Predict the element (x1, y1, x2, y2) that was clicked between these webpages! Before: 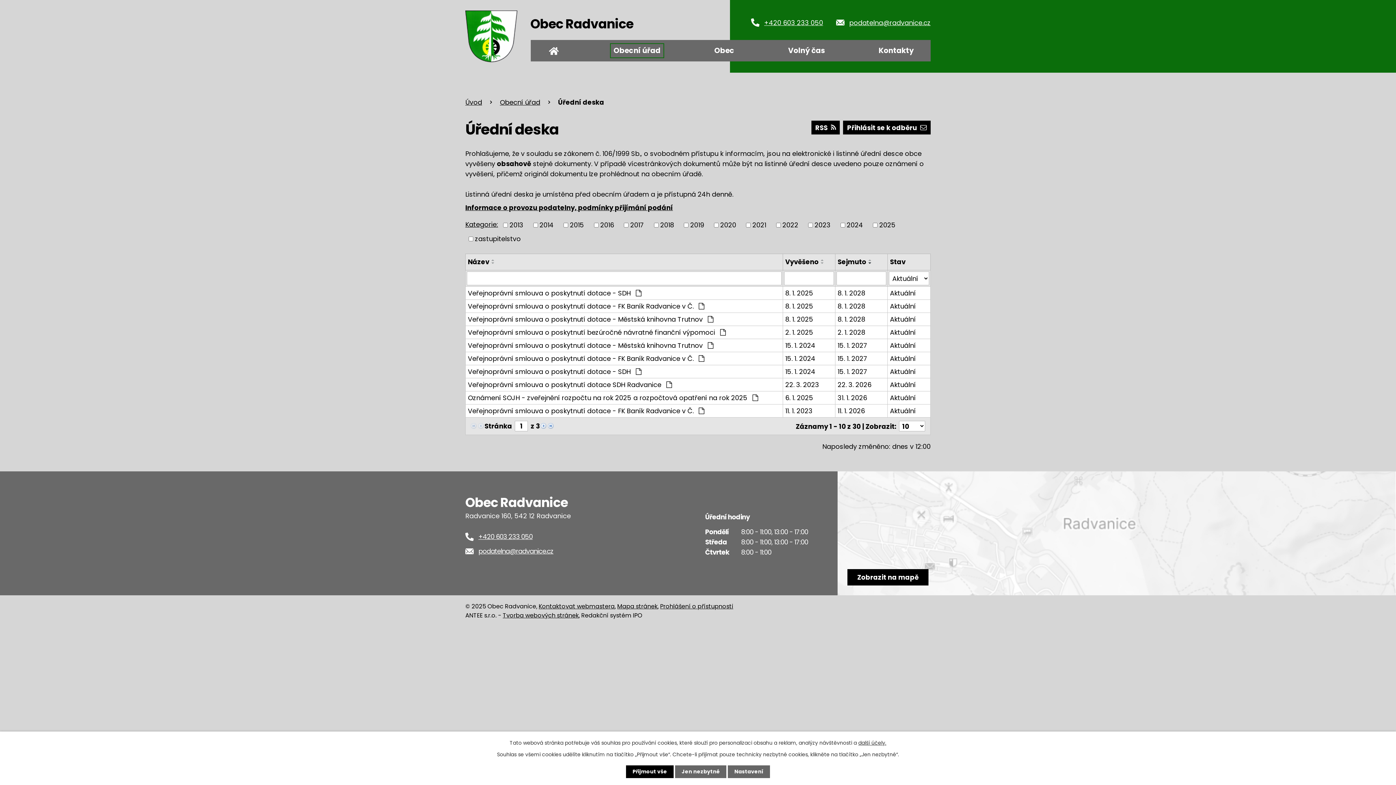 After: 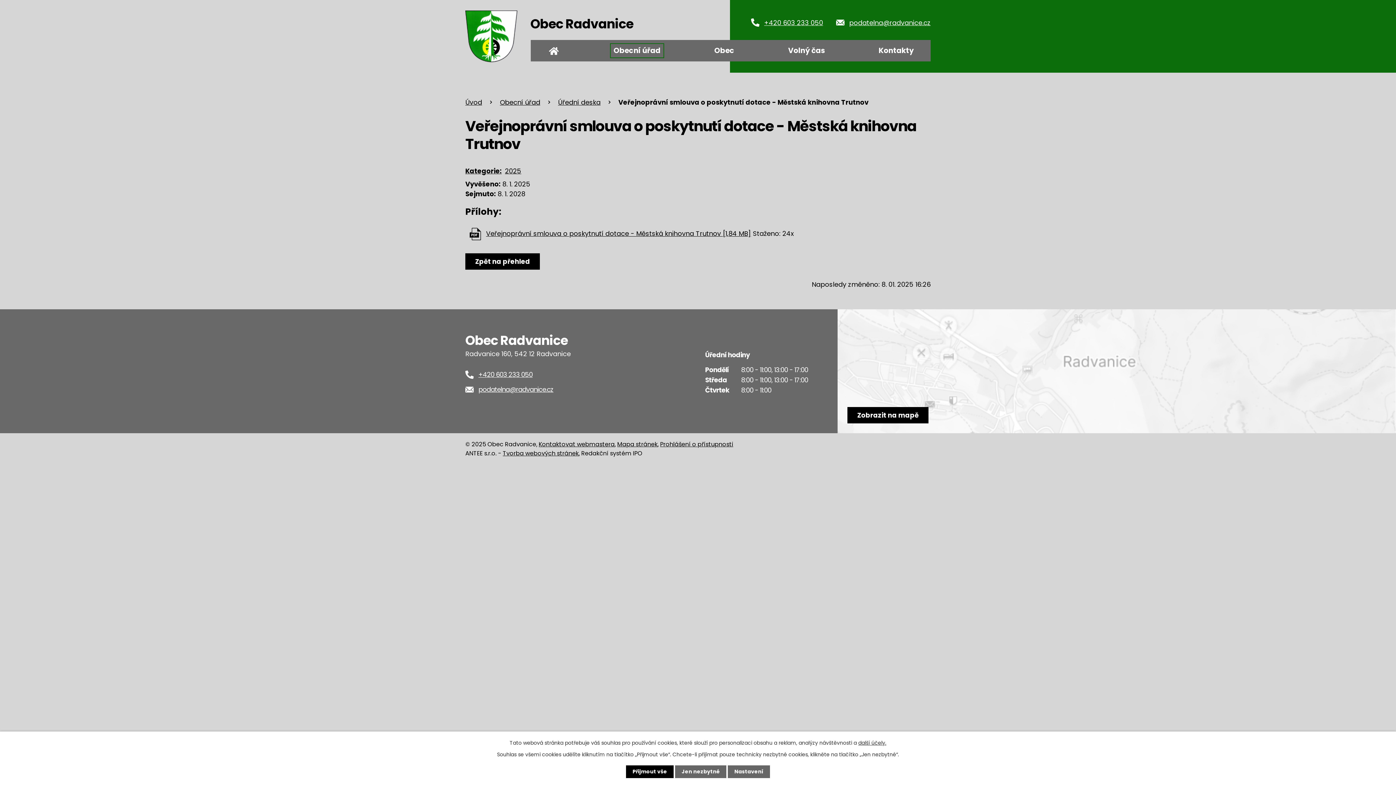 Action: label: 8. 1. 2025 bbox: (785, 314, 833, 324)